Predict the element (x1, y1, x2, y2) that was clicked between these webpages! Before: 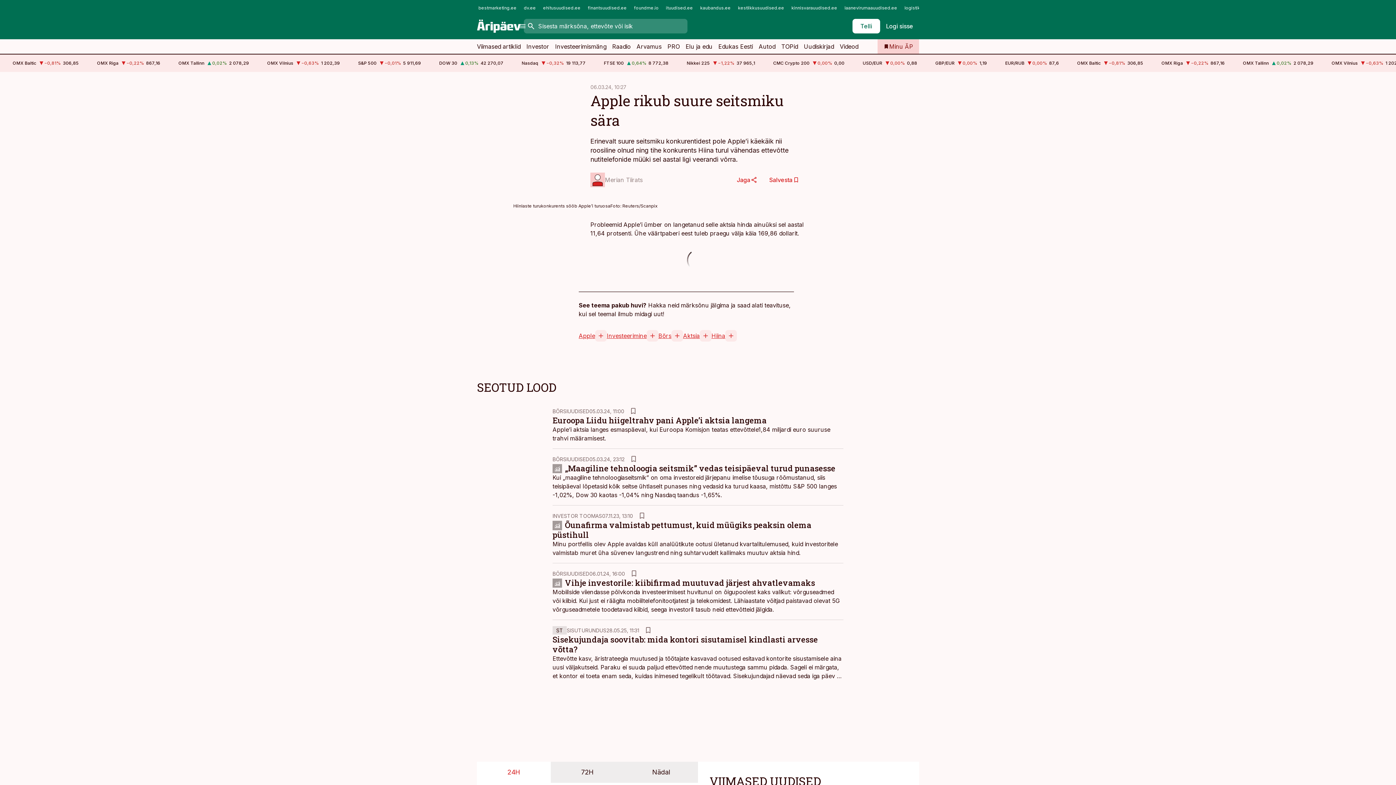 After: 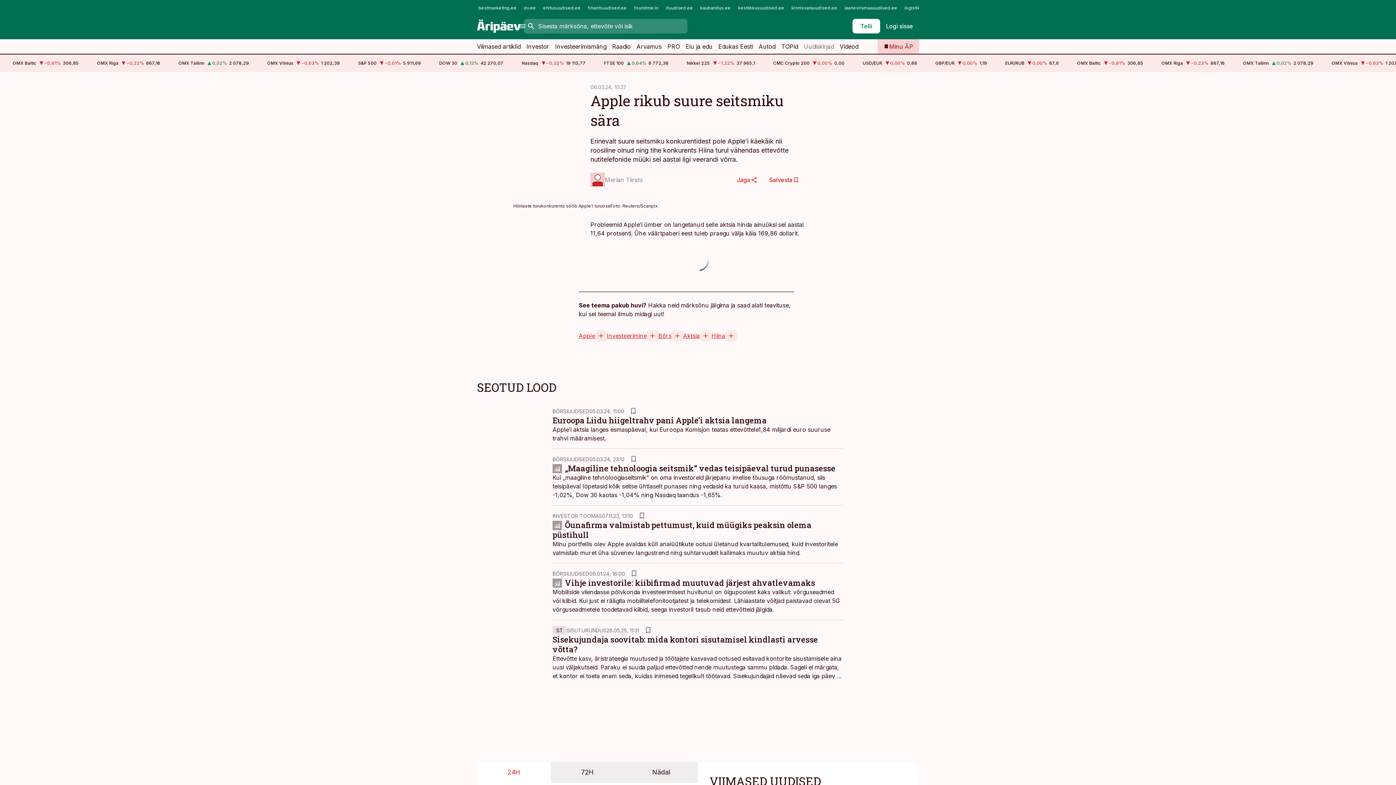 Action: label: Uudiskirjad bbox: (804, 39, 834, 53)